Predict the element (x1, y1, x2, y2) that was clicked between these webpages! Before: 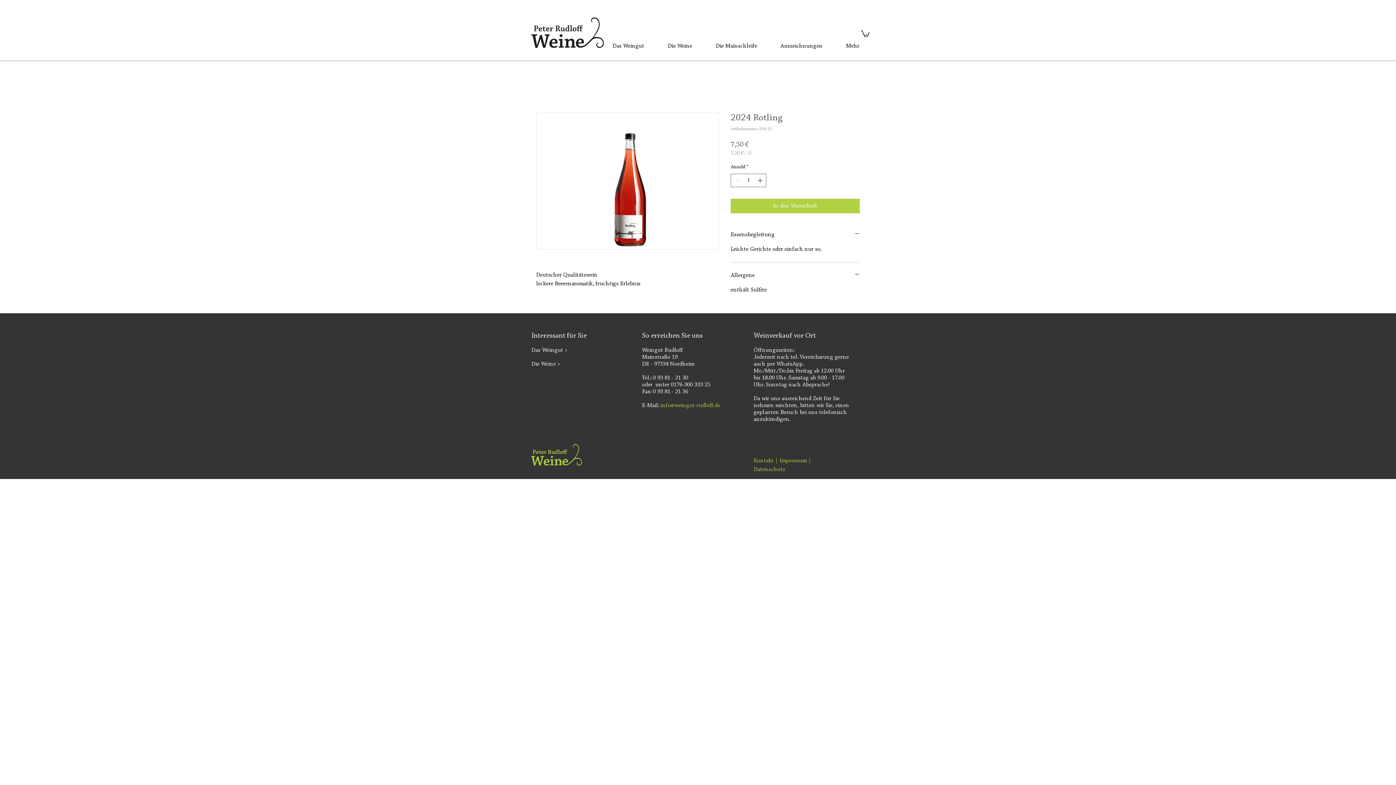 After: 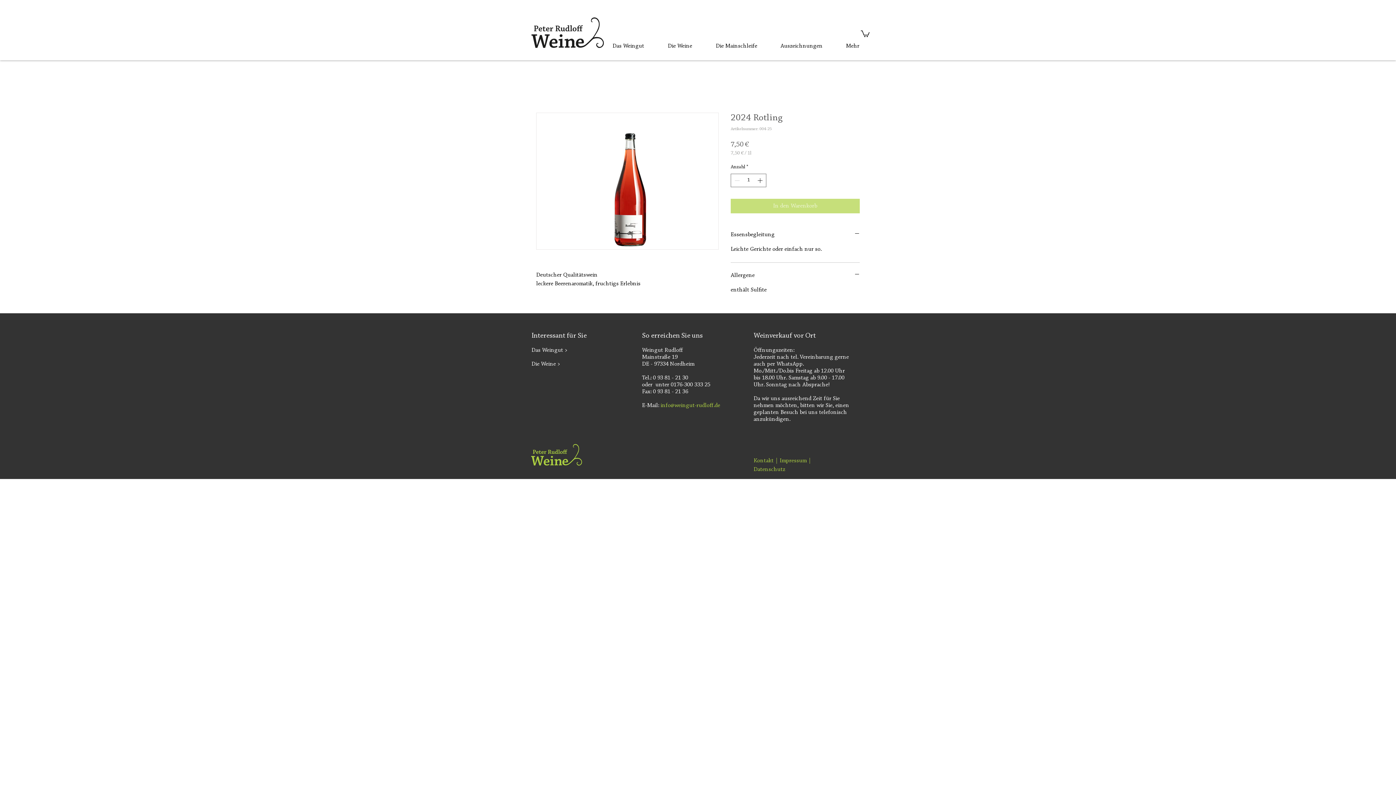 Action: bbox: (730, 198, 860, 213) label: In den Warenkorb